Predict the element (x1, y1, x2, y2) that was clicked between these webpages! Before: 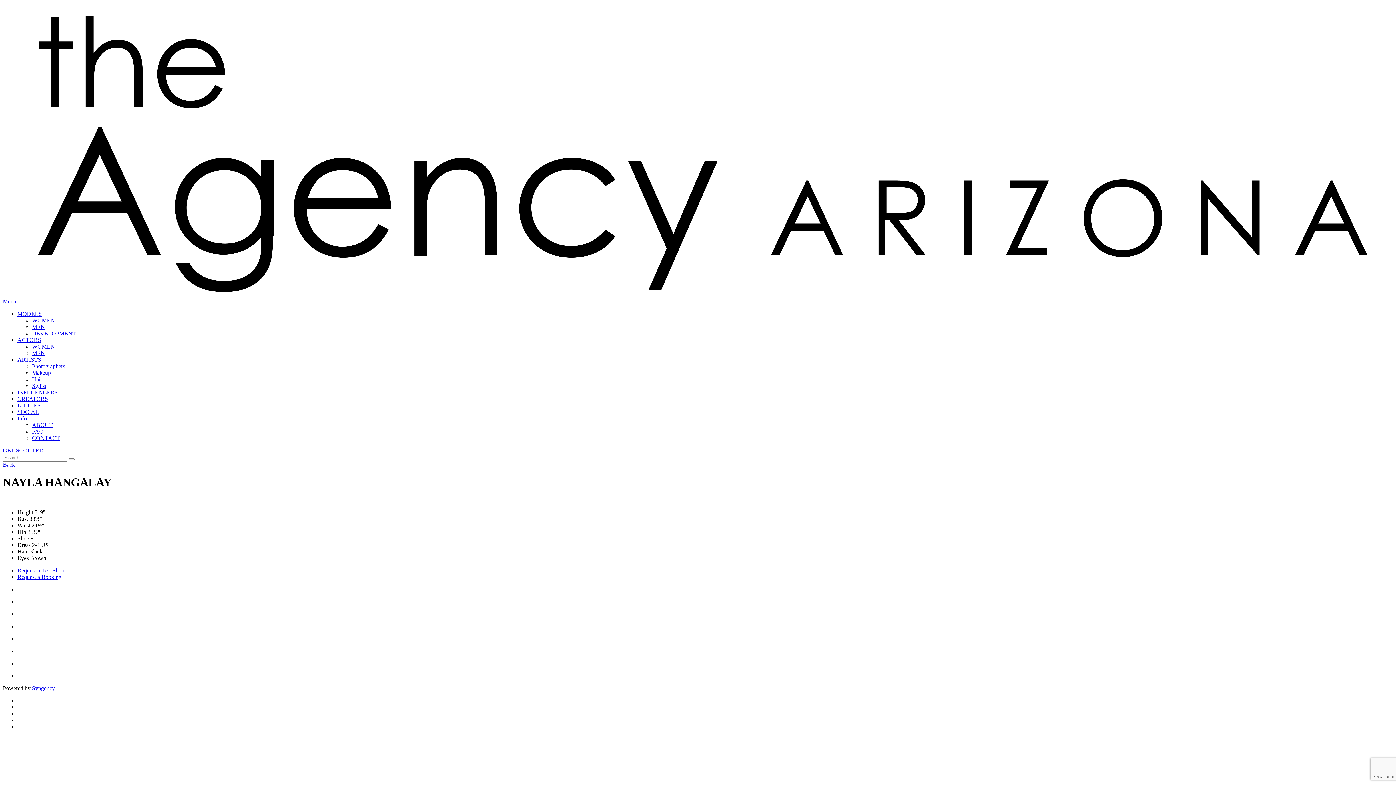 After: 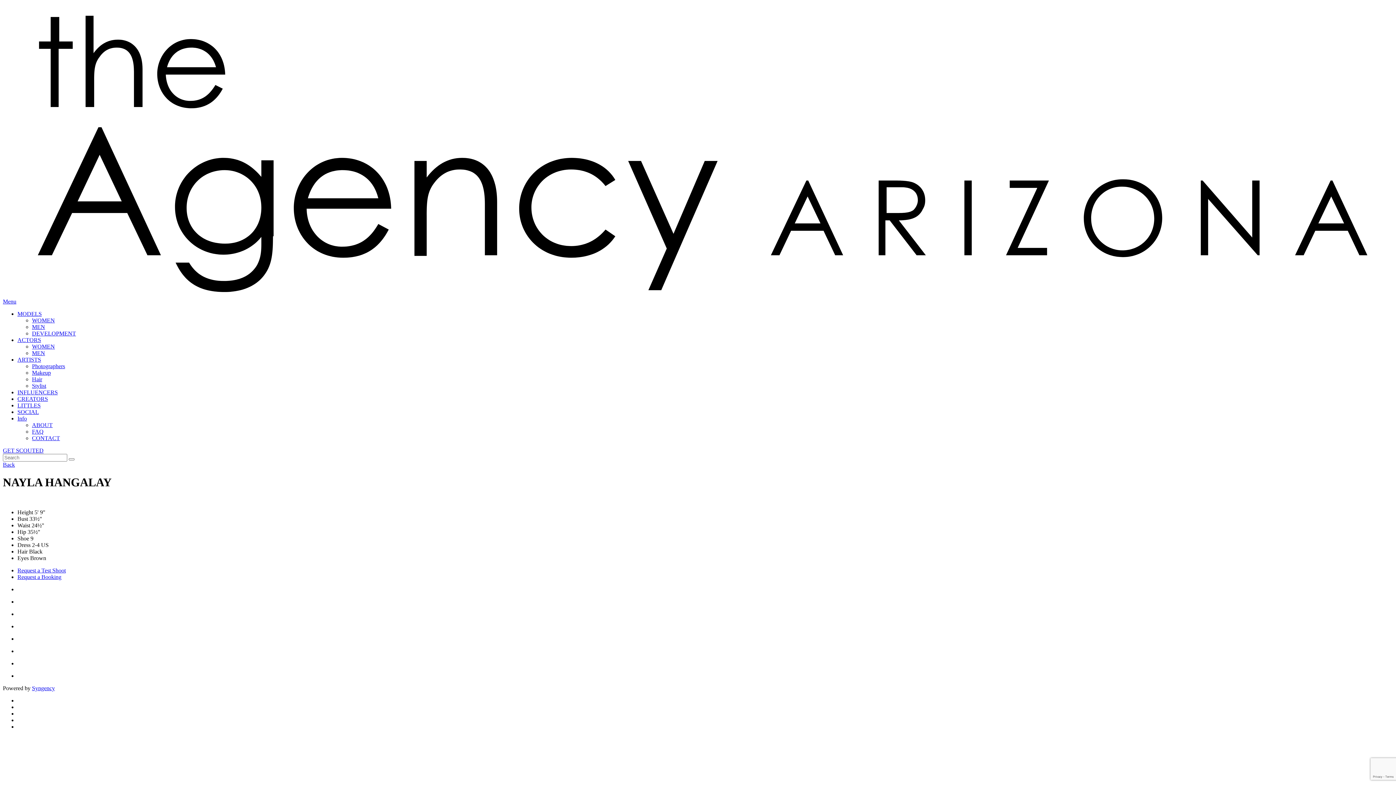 Action: bbox: (17, 356, 41, 362) label: ARTISTS